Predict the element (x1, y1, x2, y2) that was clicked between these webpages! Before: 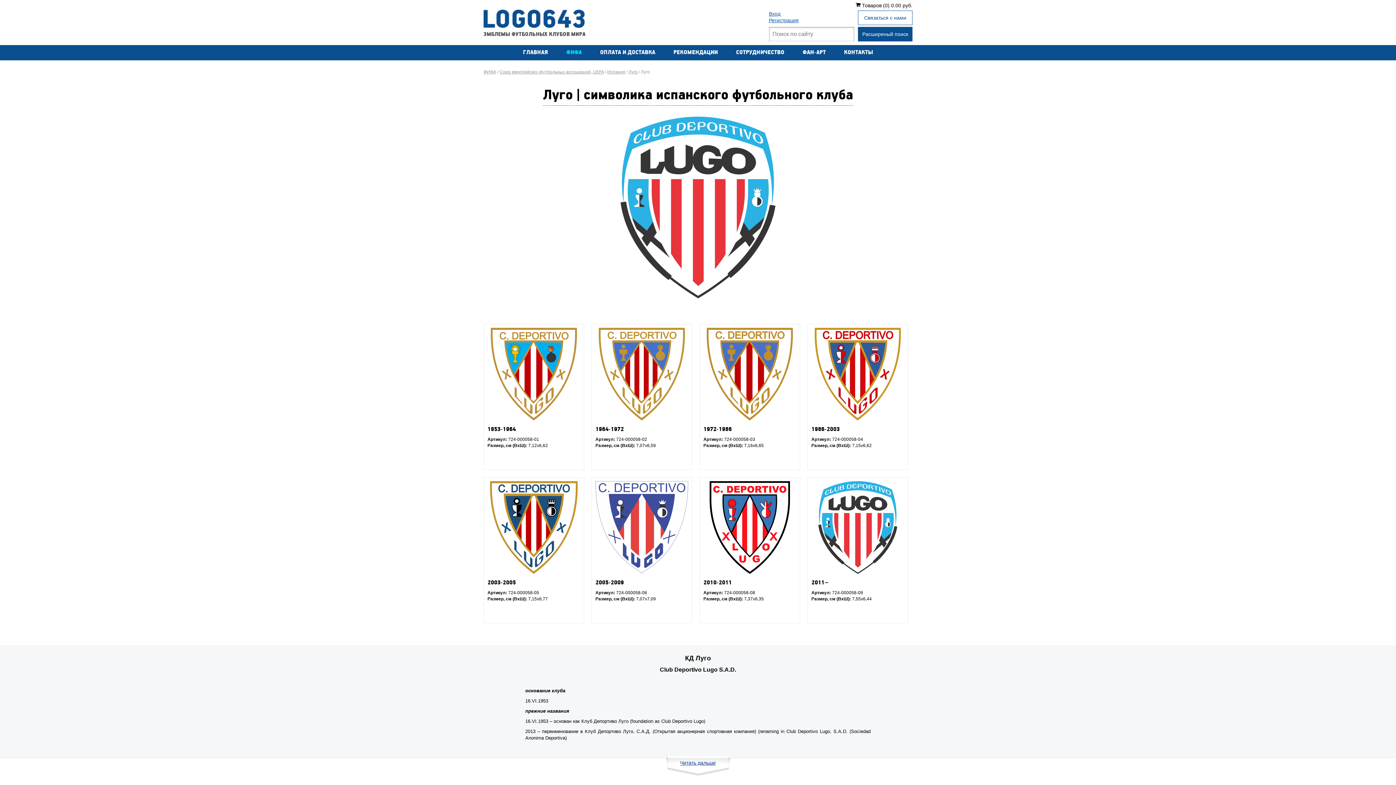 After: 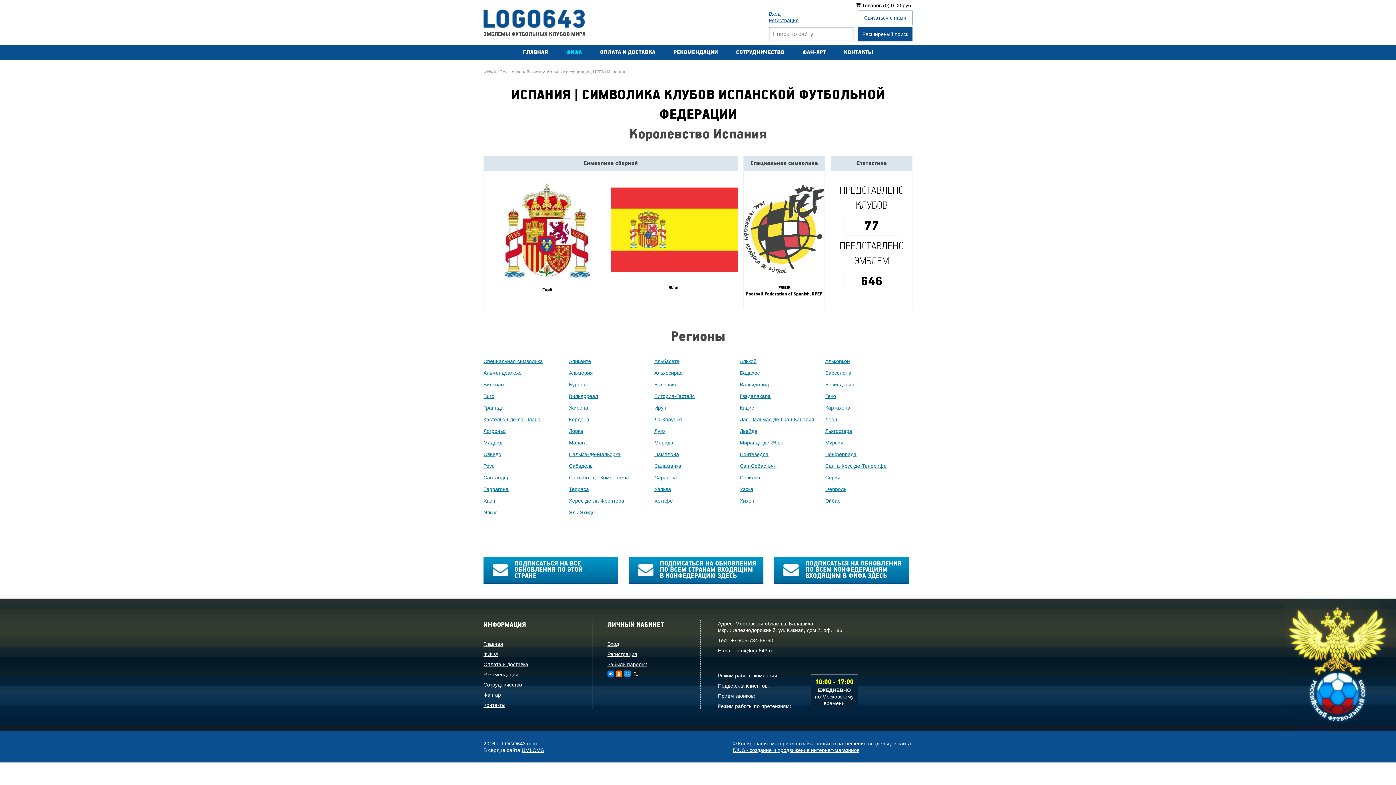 Action: bbox: (607, 69, 625, 74) label: Испания